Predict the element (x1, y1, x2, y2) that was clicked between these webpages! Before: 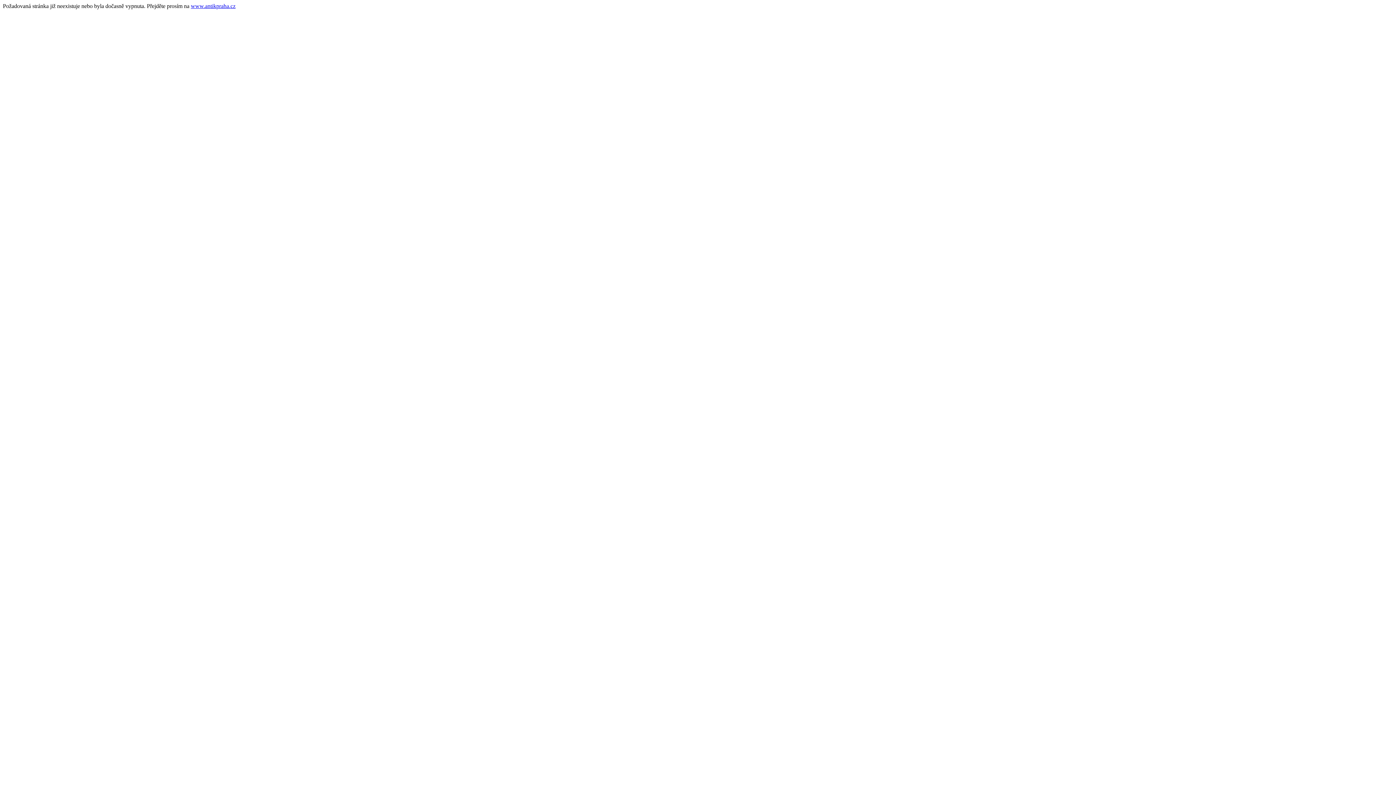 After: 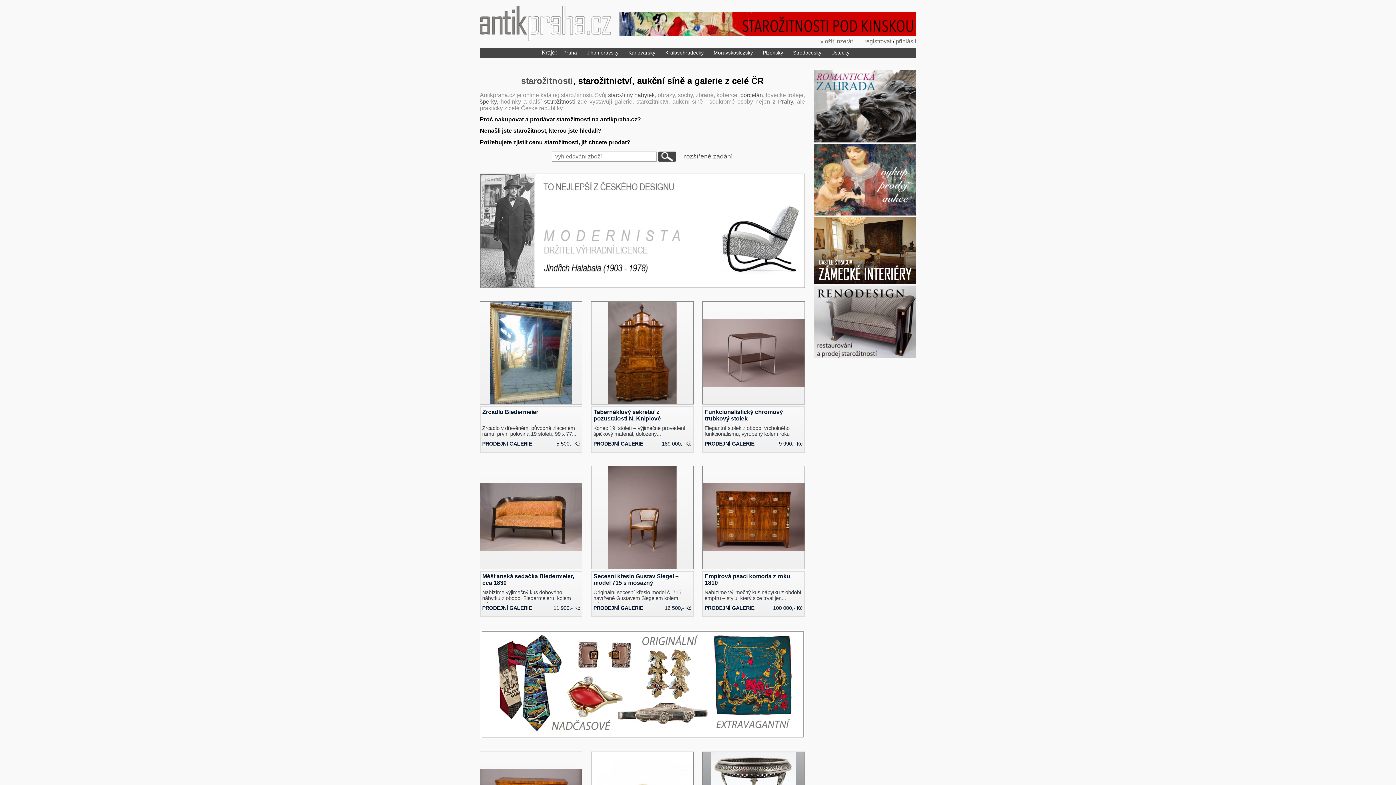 Action: label: www.antikpraha.cz bbox: (190, 2, 235, 9)